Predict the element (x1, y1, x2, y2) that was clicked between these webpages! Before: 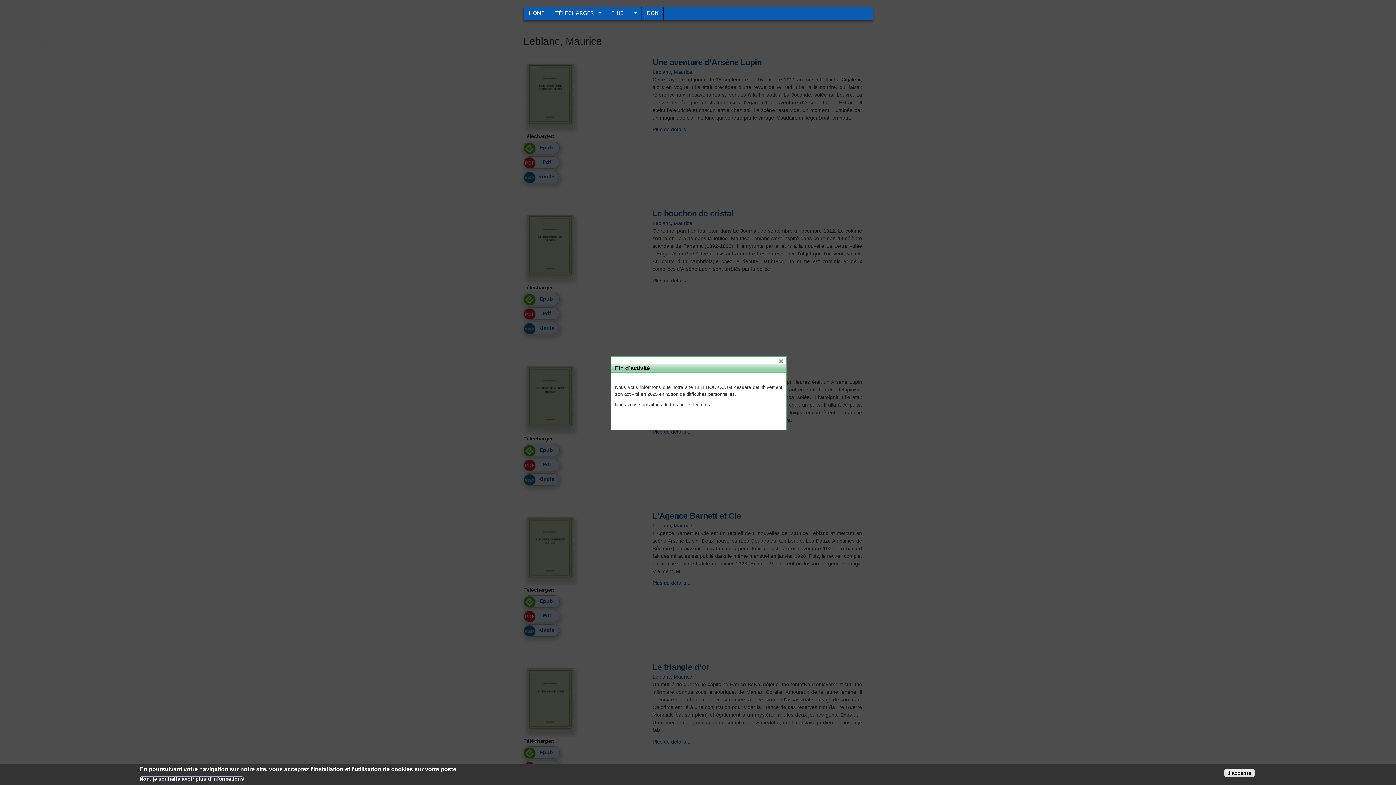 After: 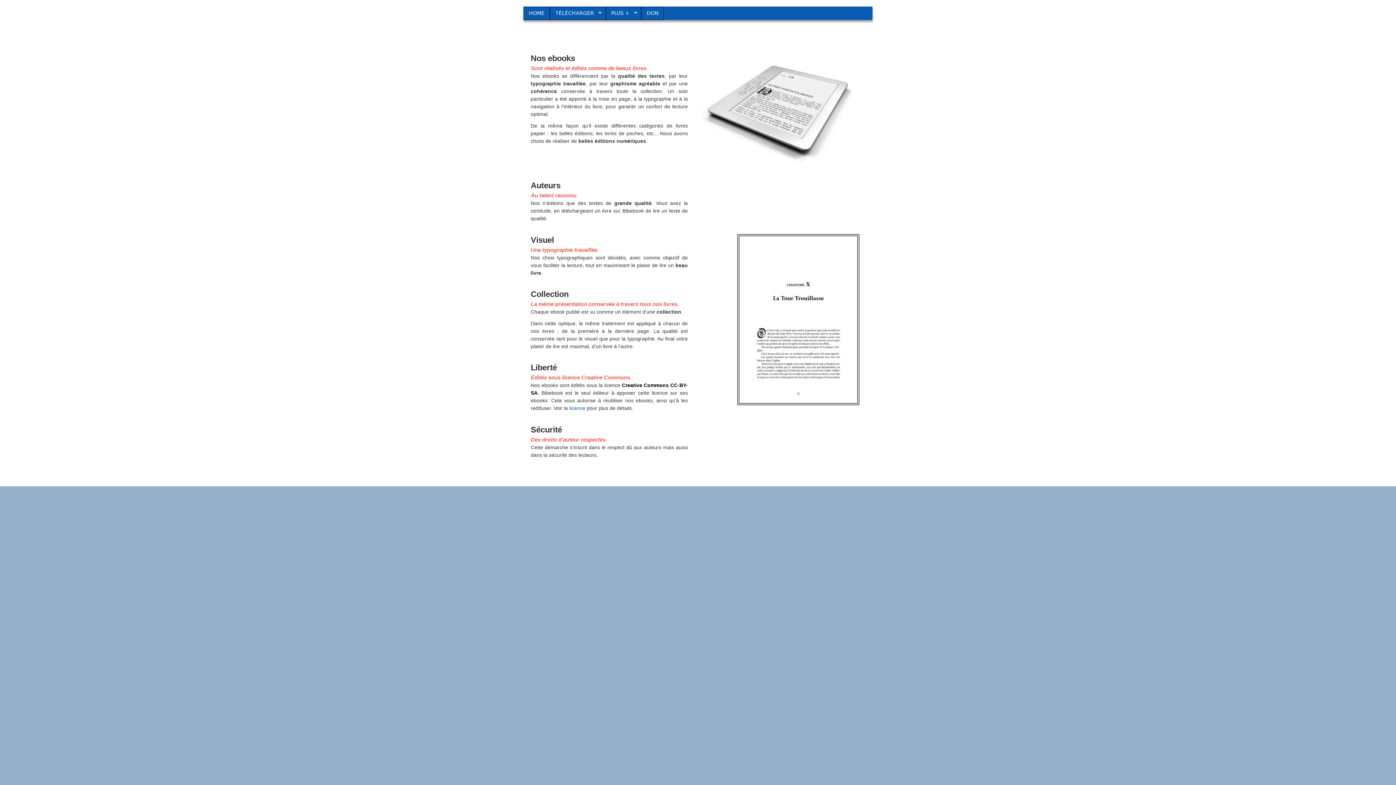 Action: bbox: (606, 6, 641, 19) label: PLUS +
»